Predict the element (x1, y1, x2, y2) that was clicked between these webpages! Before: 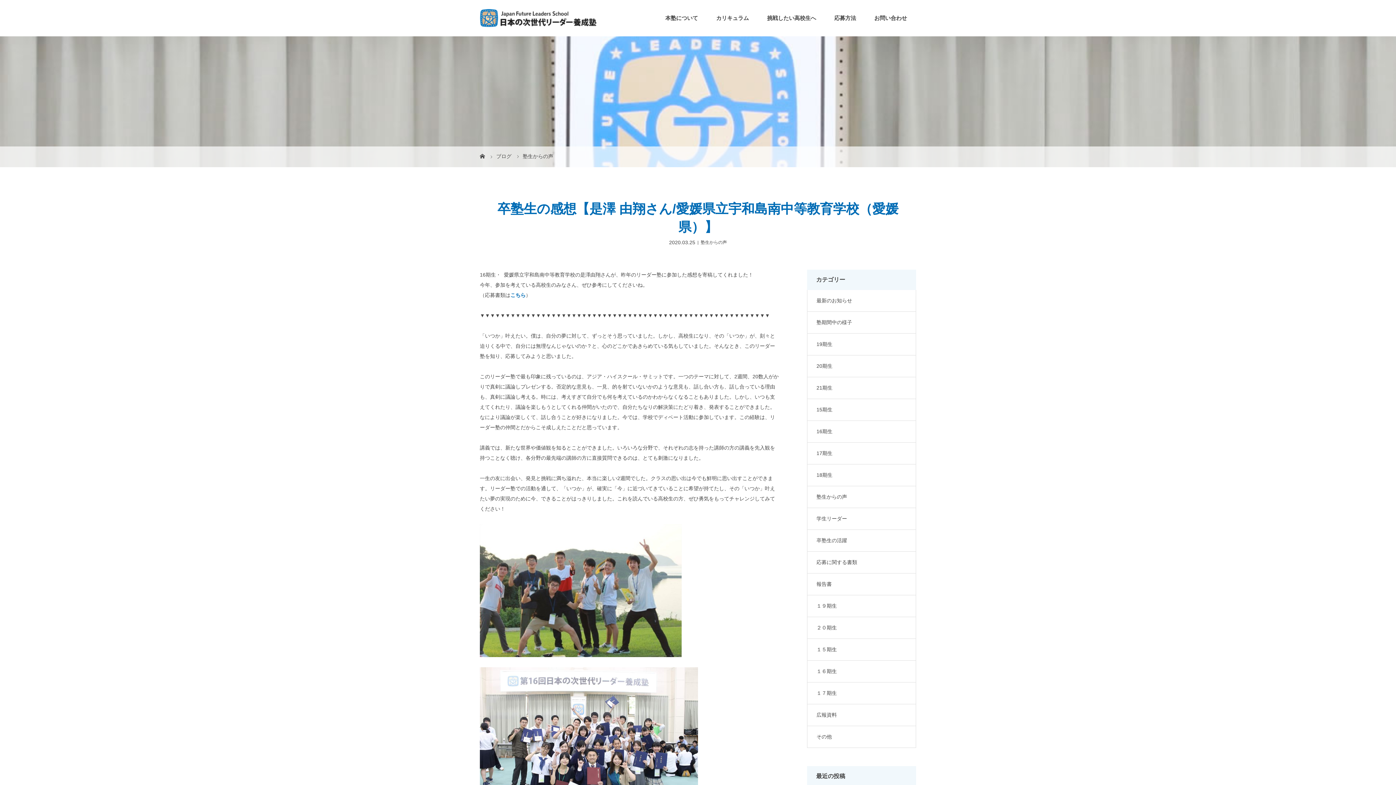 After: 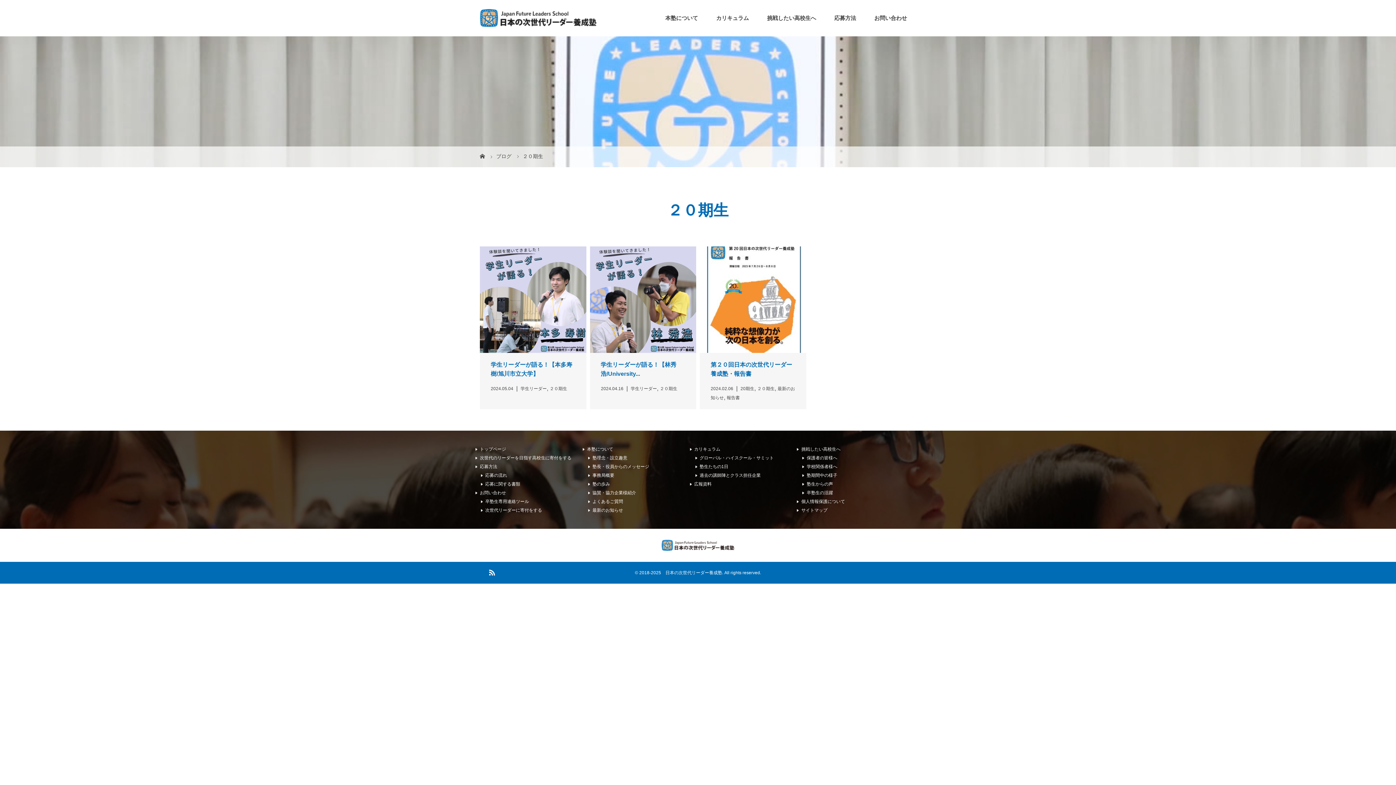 Action: label: ２０期生 bbox: (807, 617, 916, 638)